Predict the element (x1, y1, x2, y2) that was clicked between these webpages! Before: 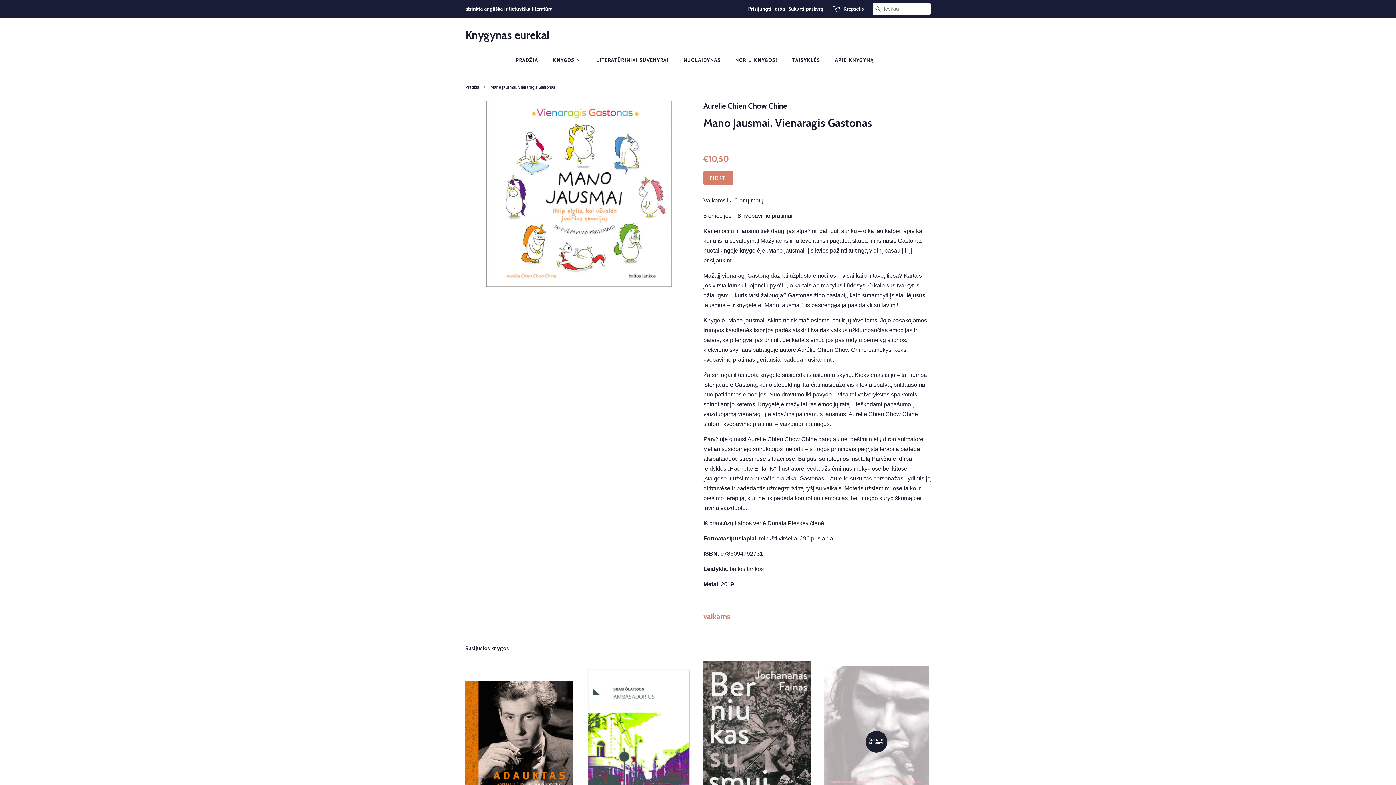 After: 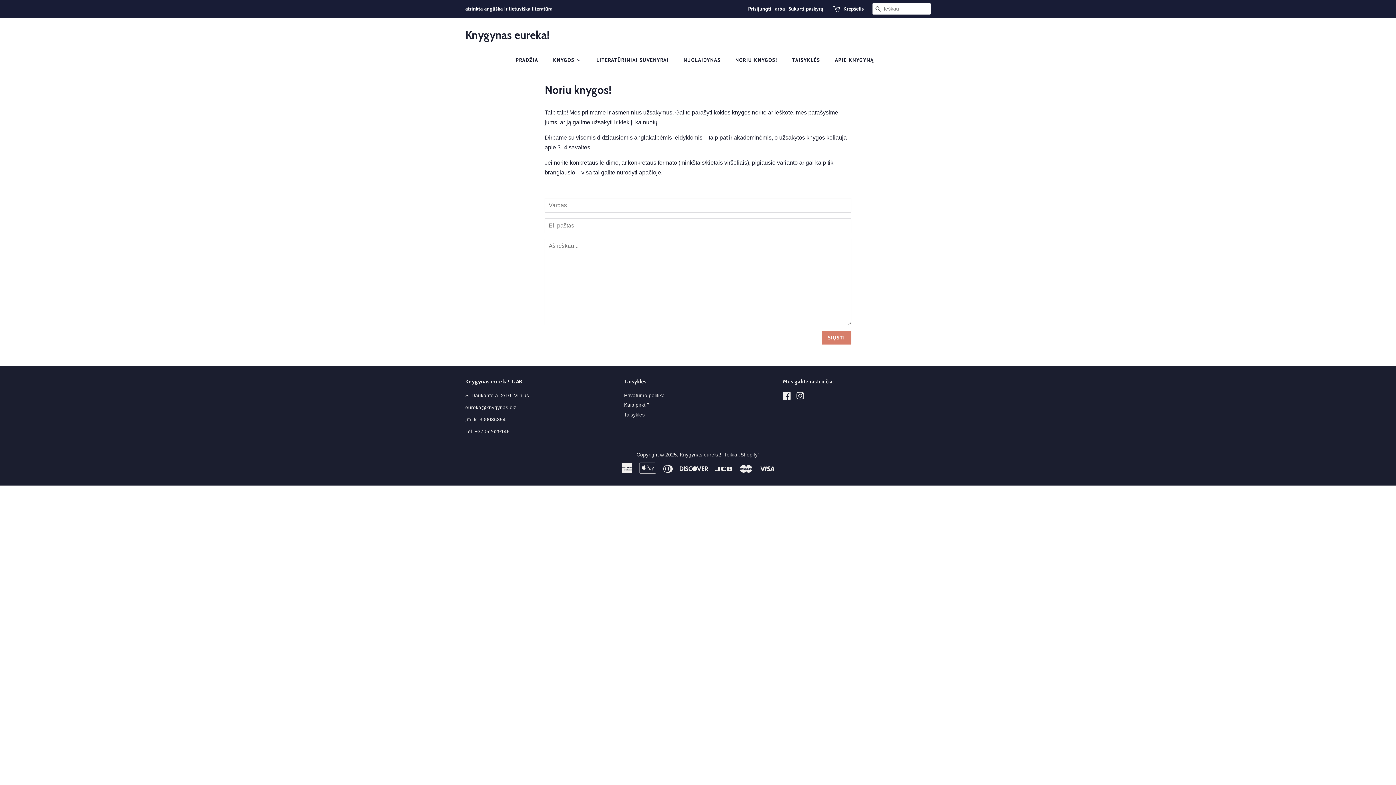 Action: bbox: (728, 53, 785, 66) label: Noriu knygos!